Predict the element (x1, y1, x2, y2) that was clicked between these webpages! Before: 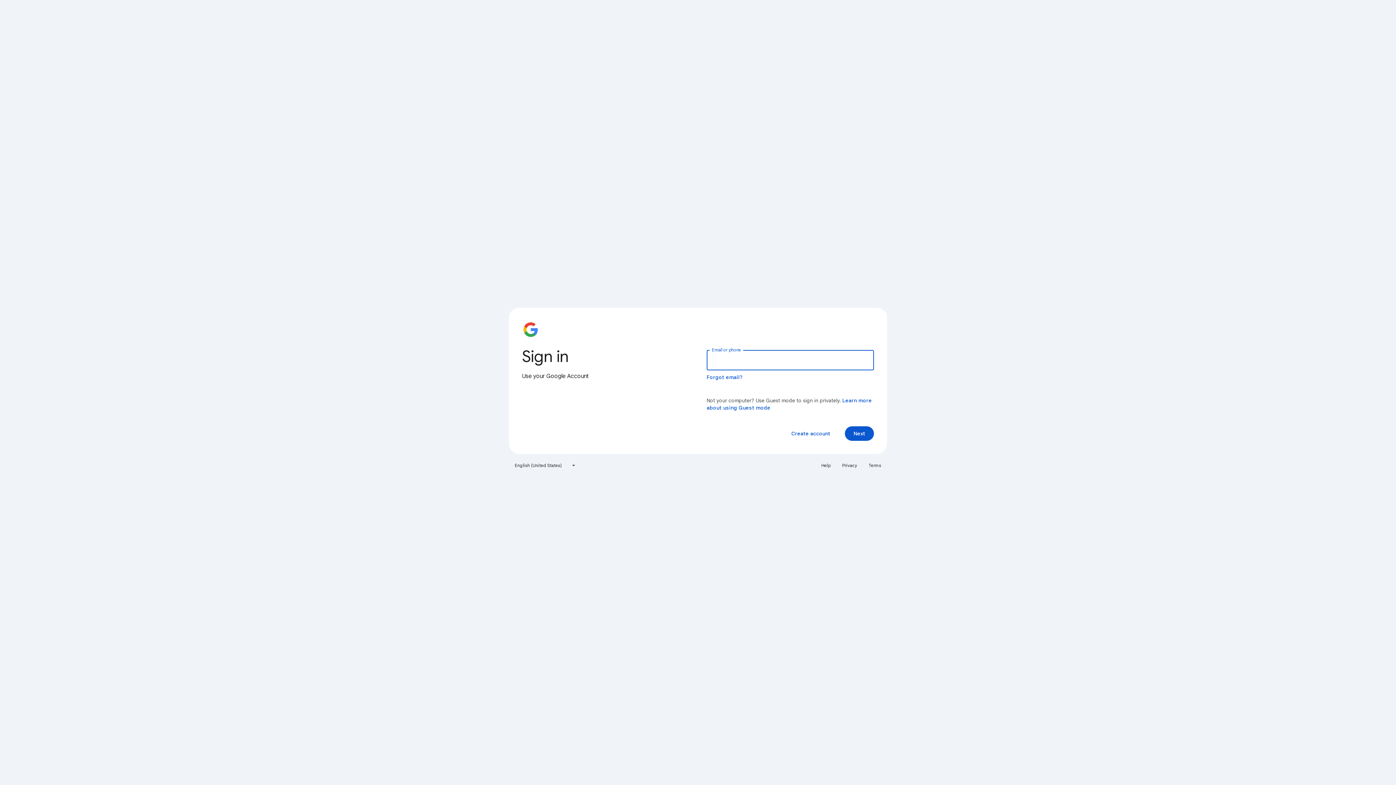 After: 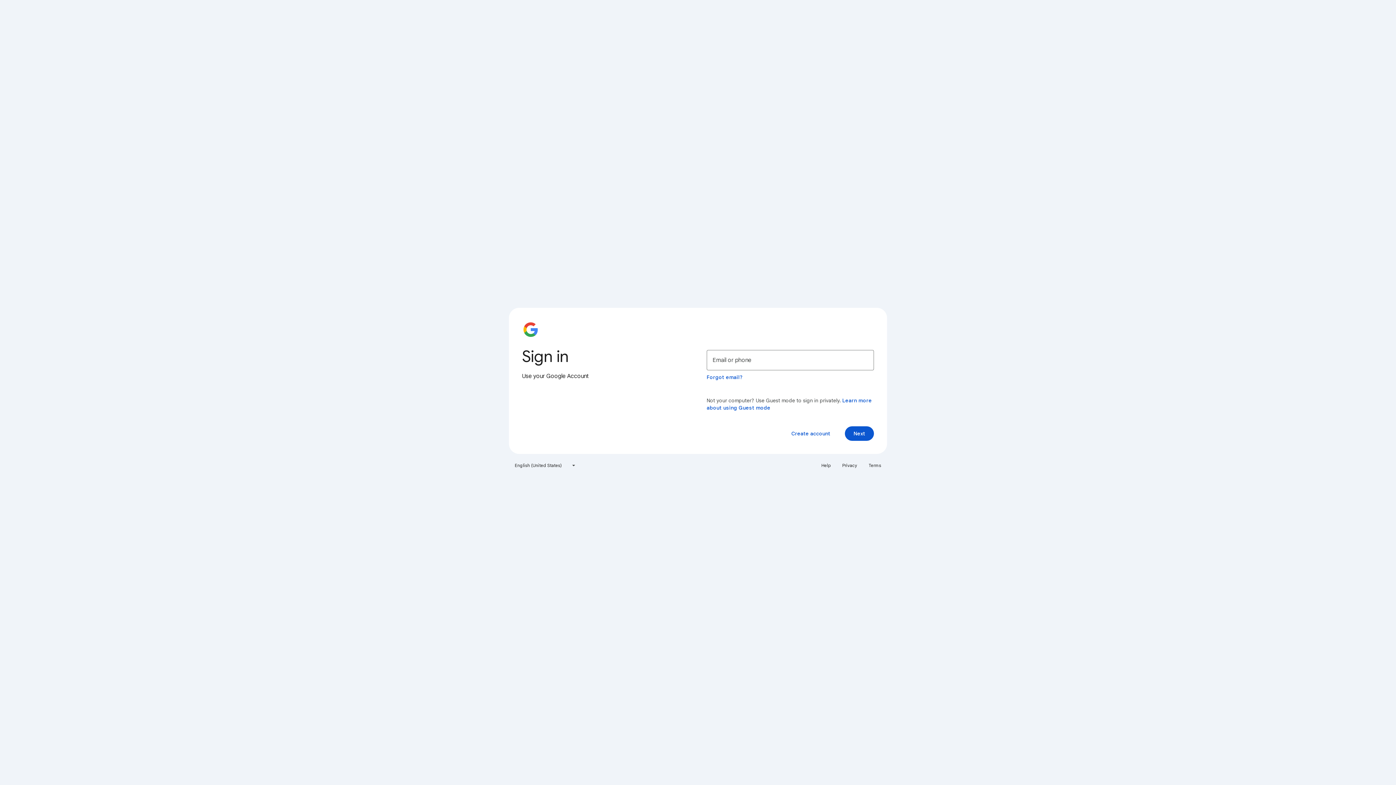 Action: bbox: (838, 460, 861, 471) label: Privacy